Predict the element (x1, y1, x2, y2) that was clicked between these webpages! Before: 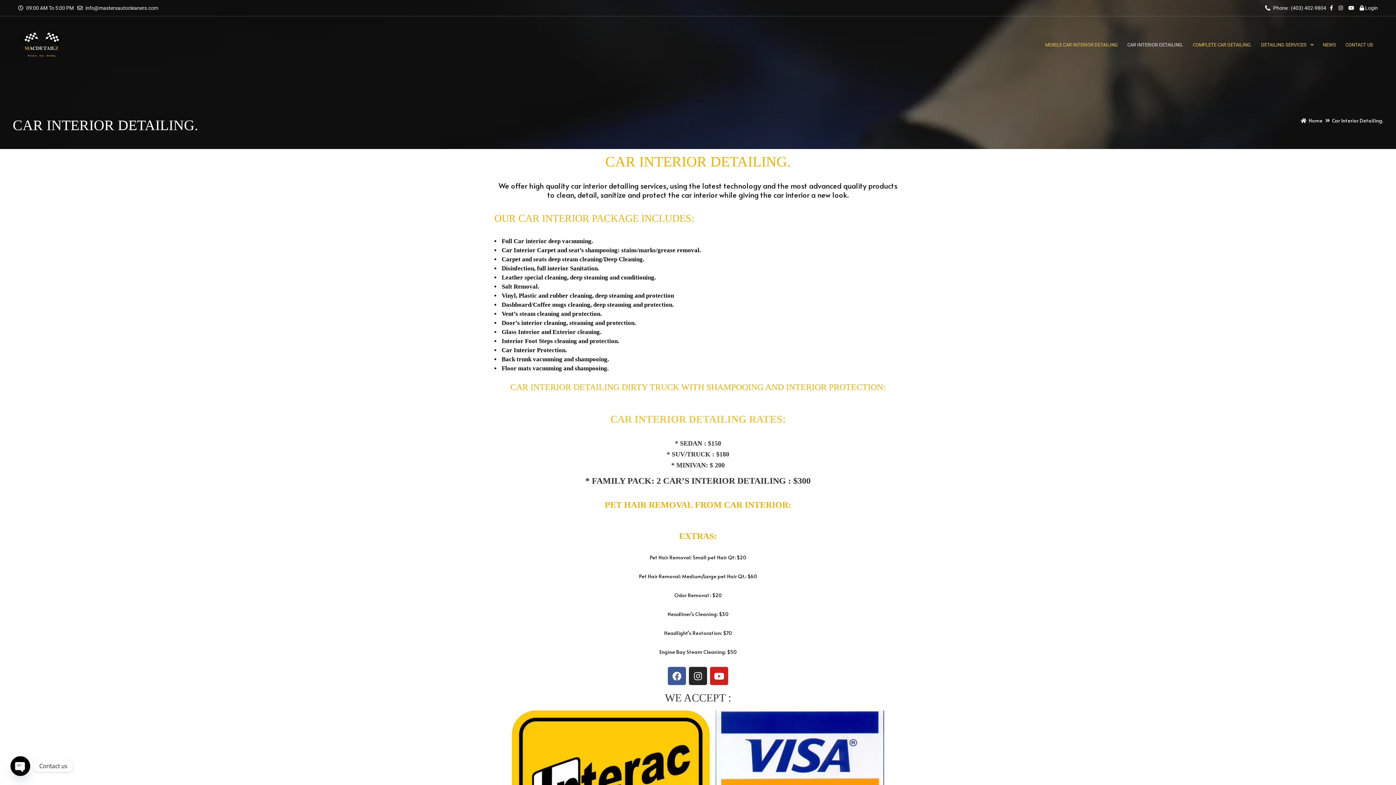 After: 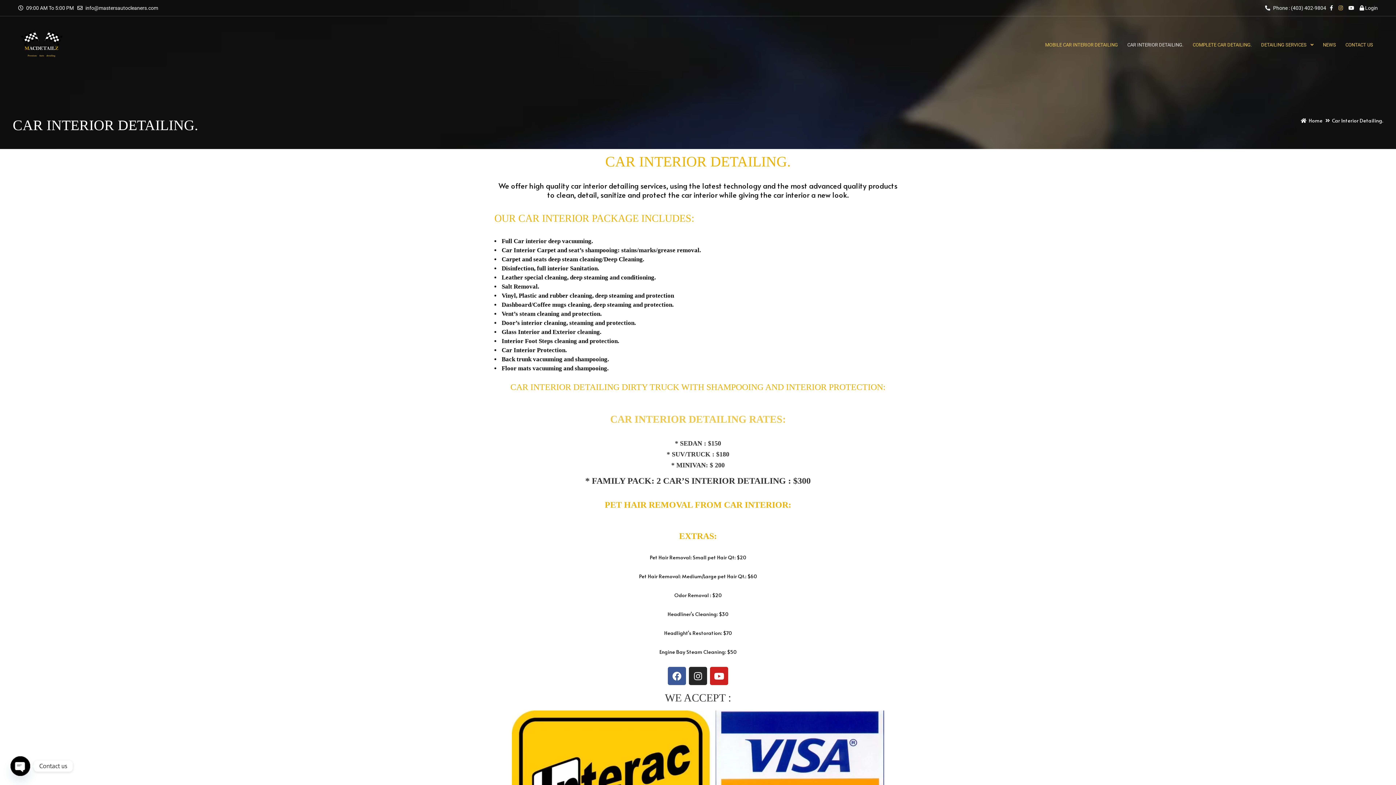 Action: bbox: (1338, 5, 1345, 10)